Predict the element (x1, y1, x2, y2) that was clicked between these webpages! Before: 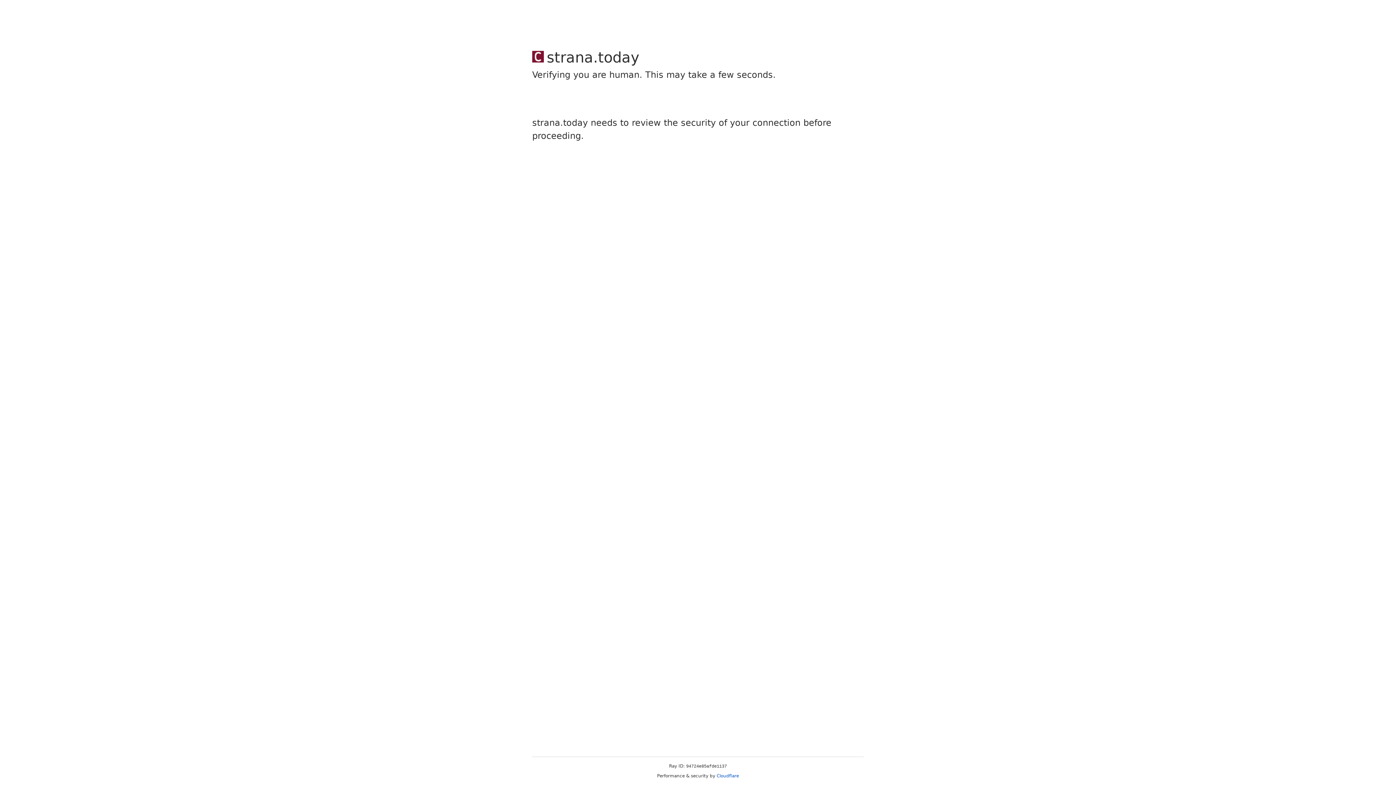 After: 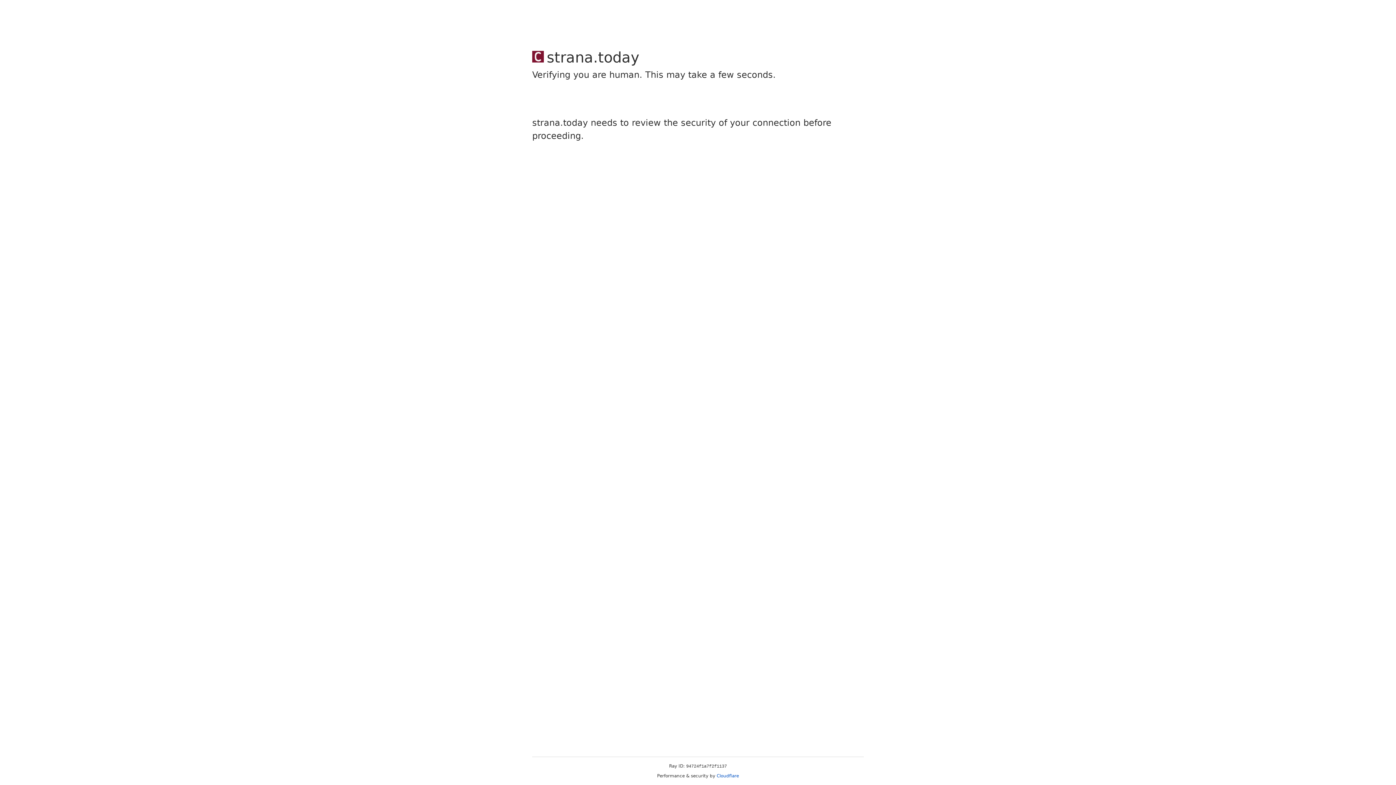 Action: bbox: (716, 773, 739, 778) label: Cloudflare